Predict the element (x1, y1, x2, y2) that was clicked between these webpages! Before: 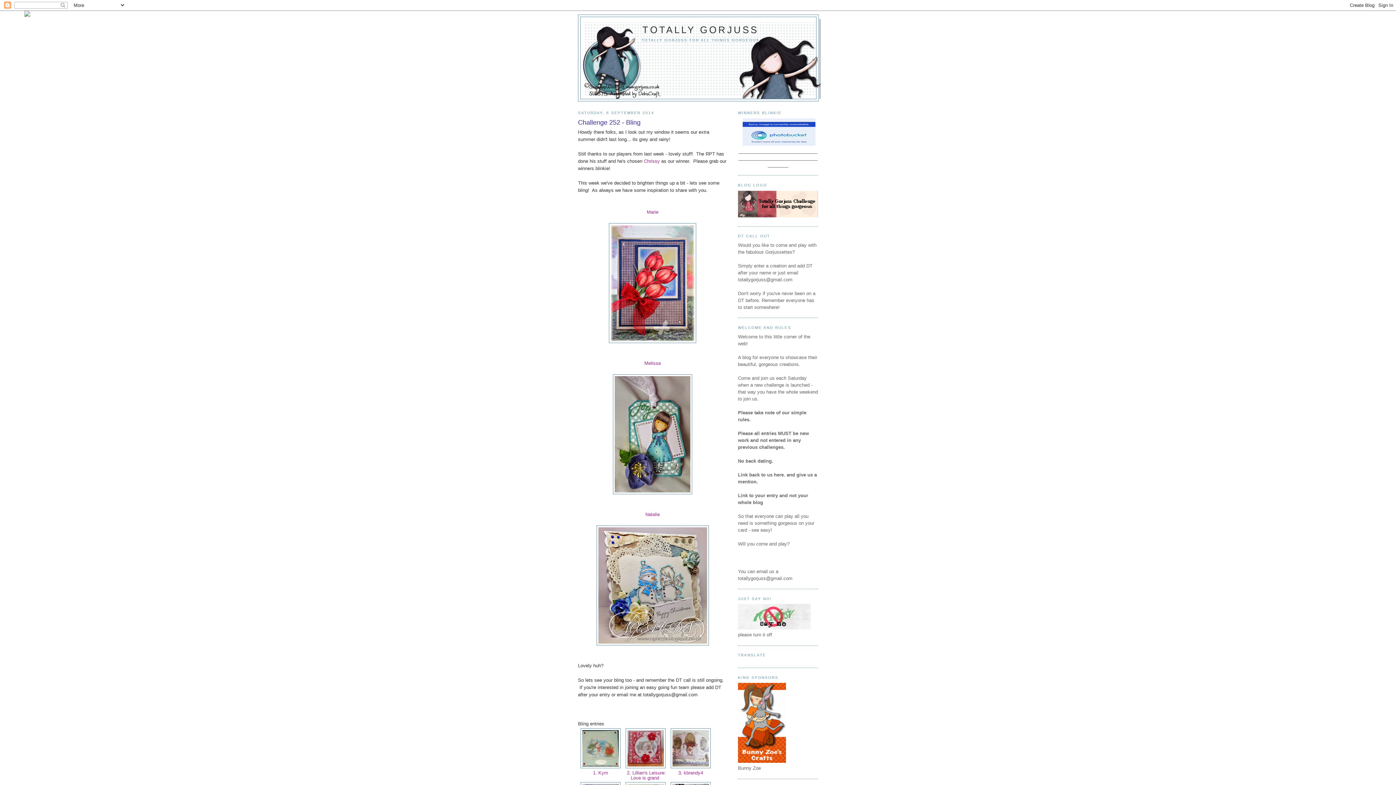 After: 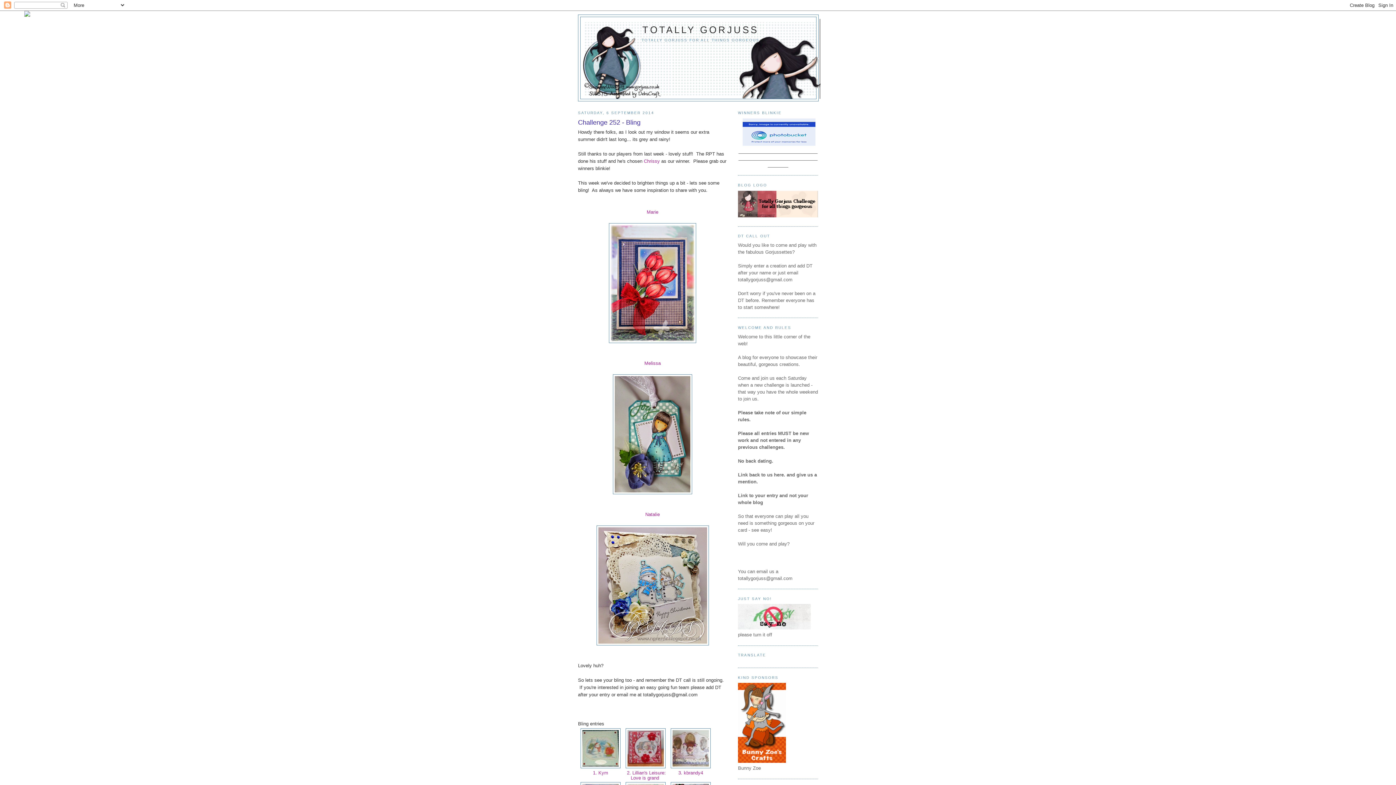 Action: bbox: (24, 12, 30, 17)